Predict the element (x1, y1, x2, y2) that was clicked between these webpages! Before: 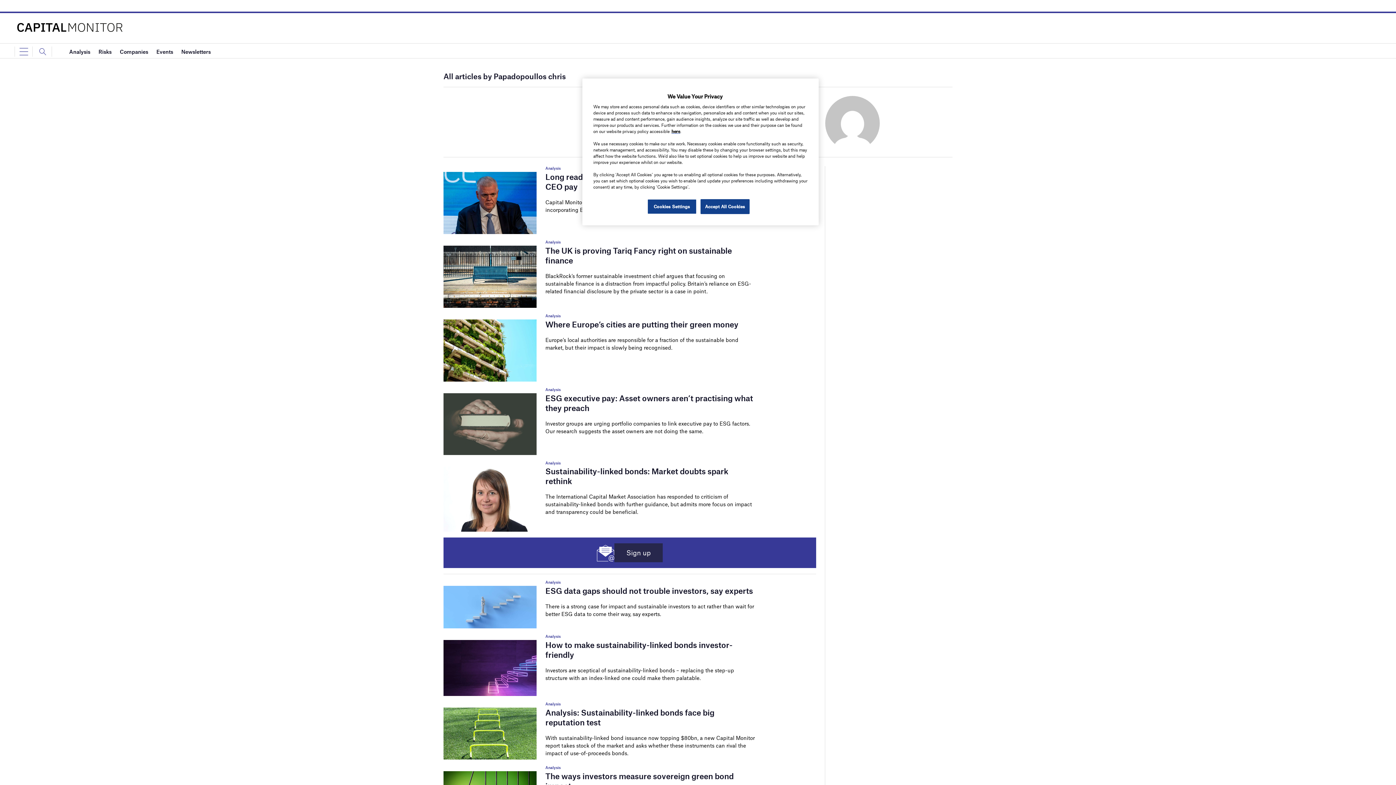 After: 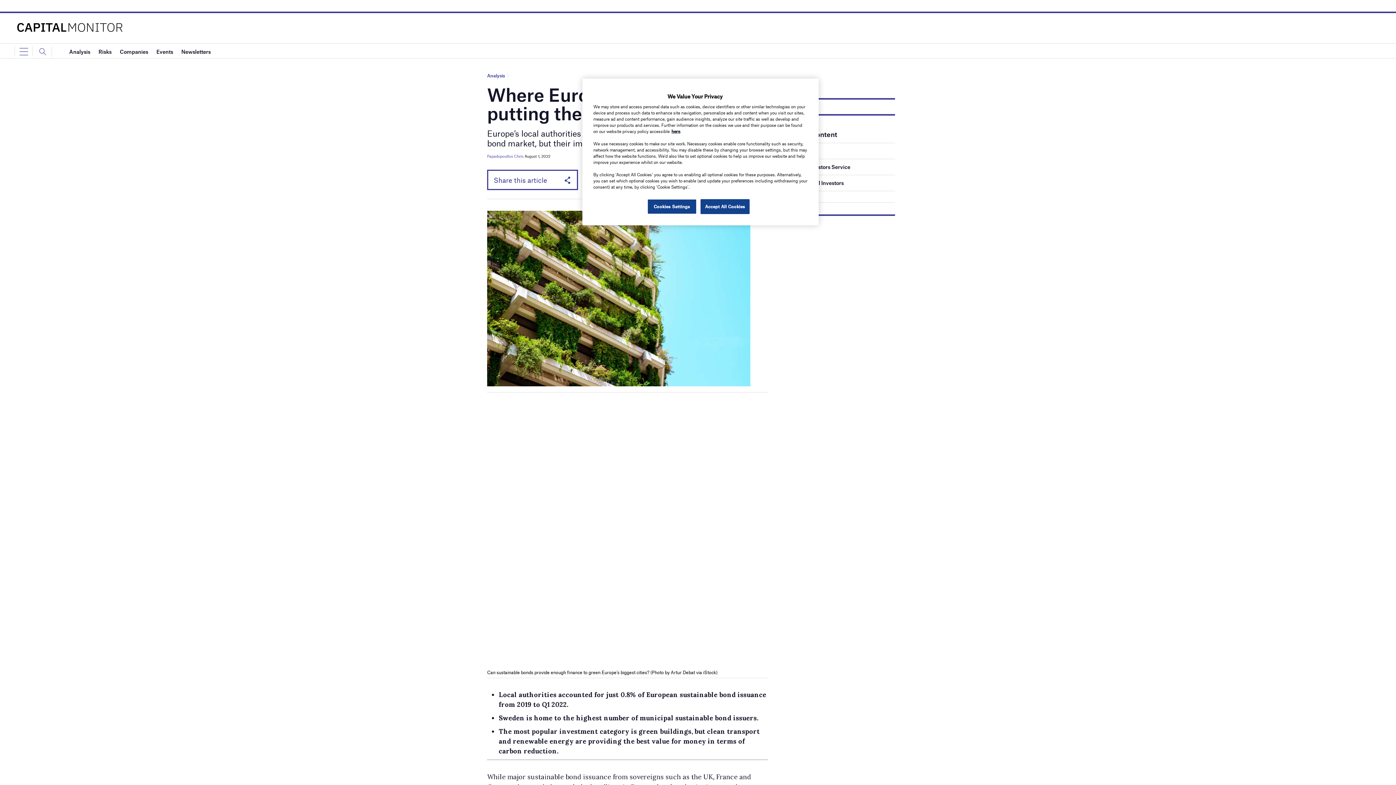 Action: label: Where Europe’s cities are putting their green money bbox: (545, 319, 738, 328)